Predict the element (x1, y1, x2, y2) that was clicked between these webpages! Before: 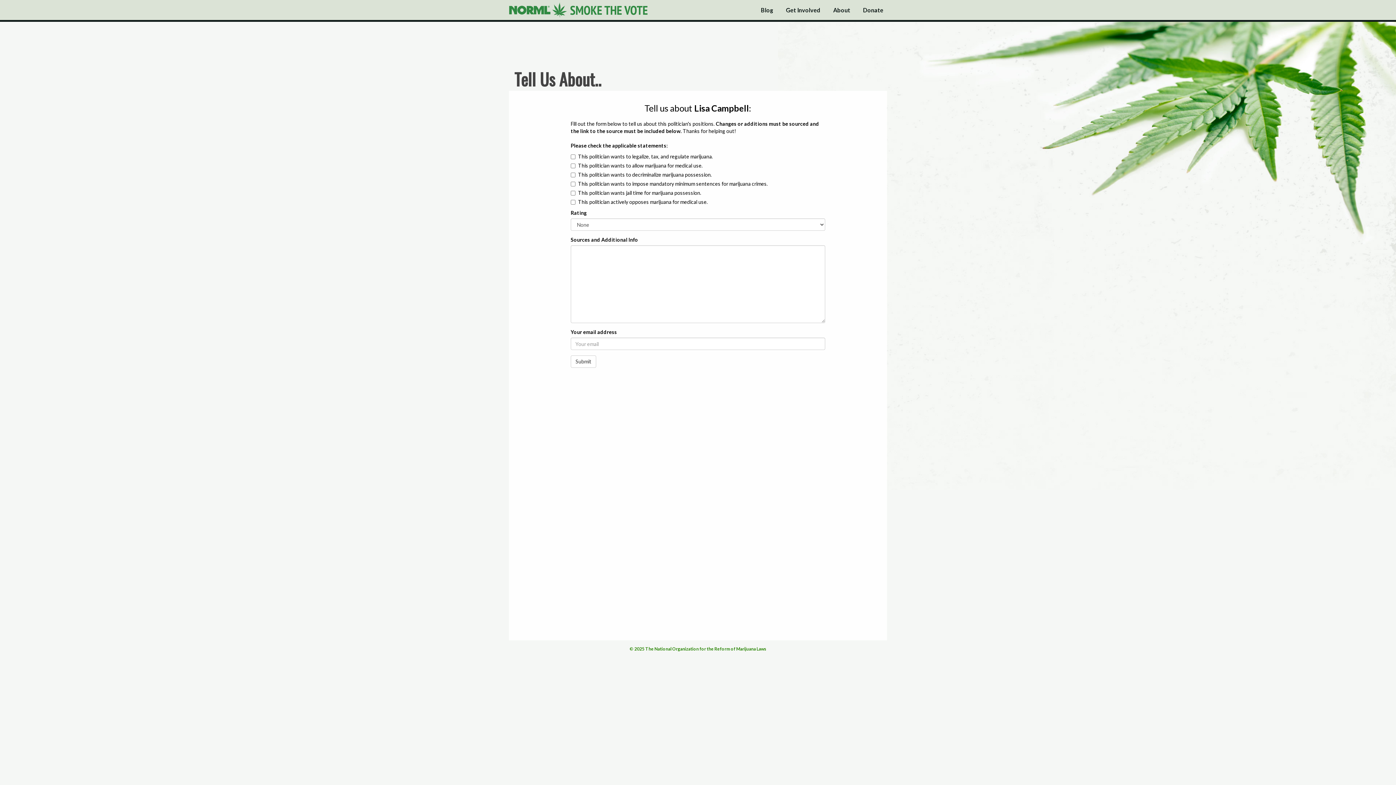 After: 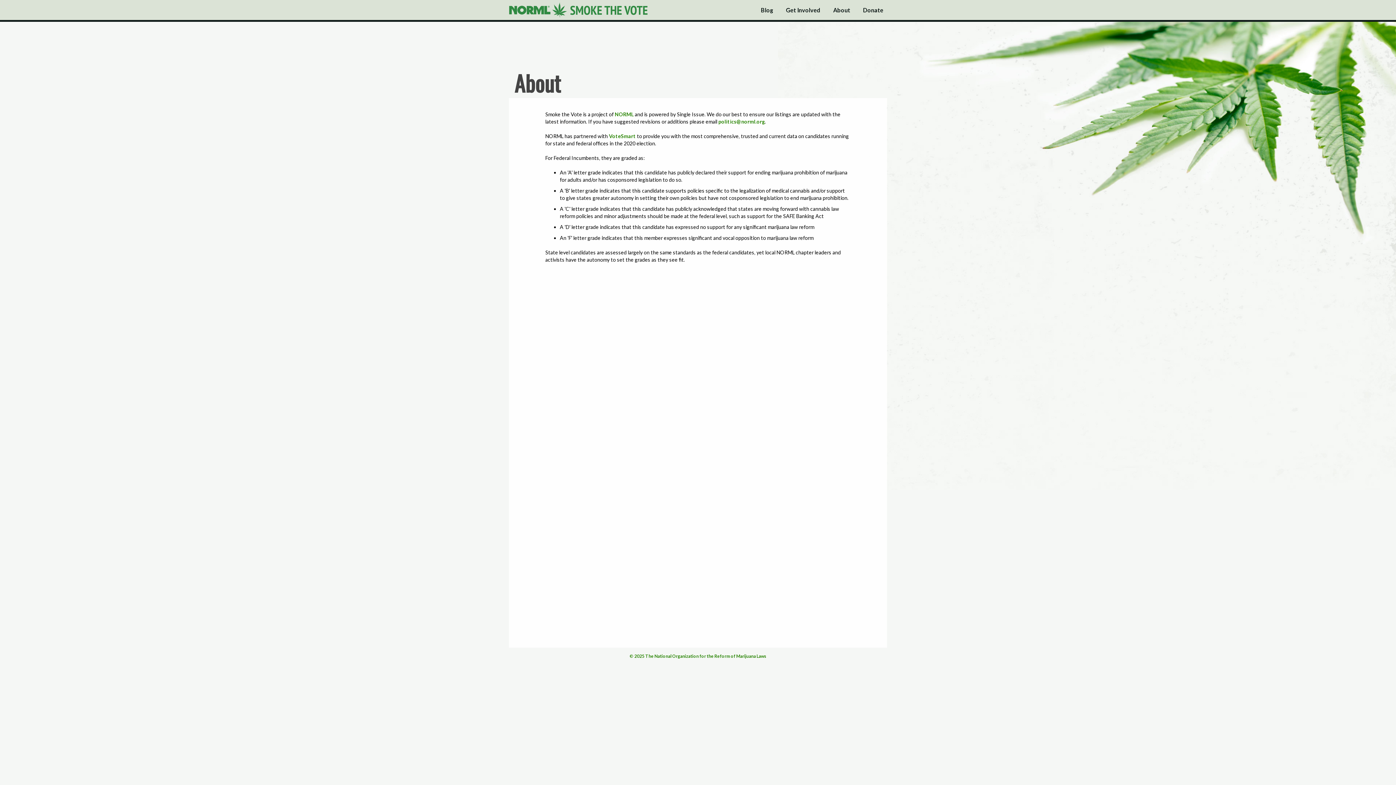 Action: label: About bbox: (824, 0, 854, 20)